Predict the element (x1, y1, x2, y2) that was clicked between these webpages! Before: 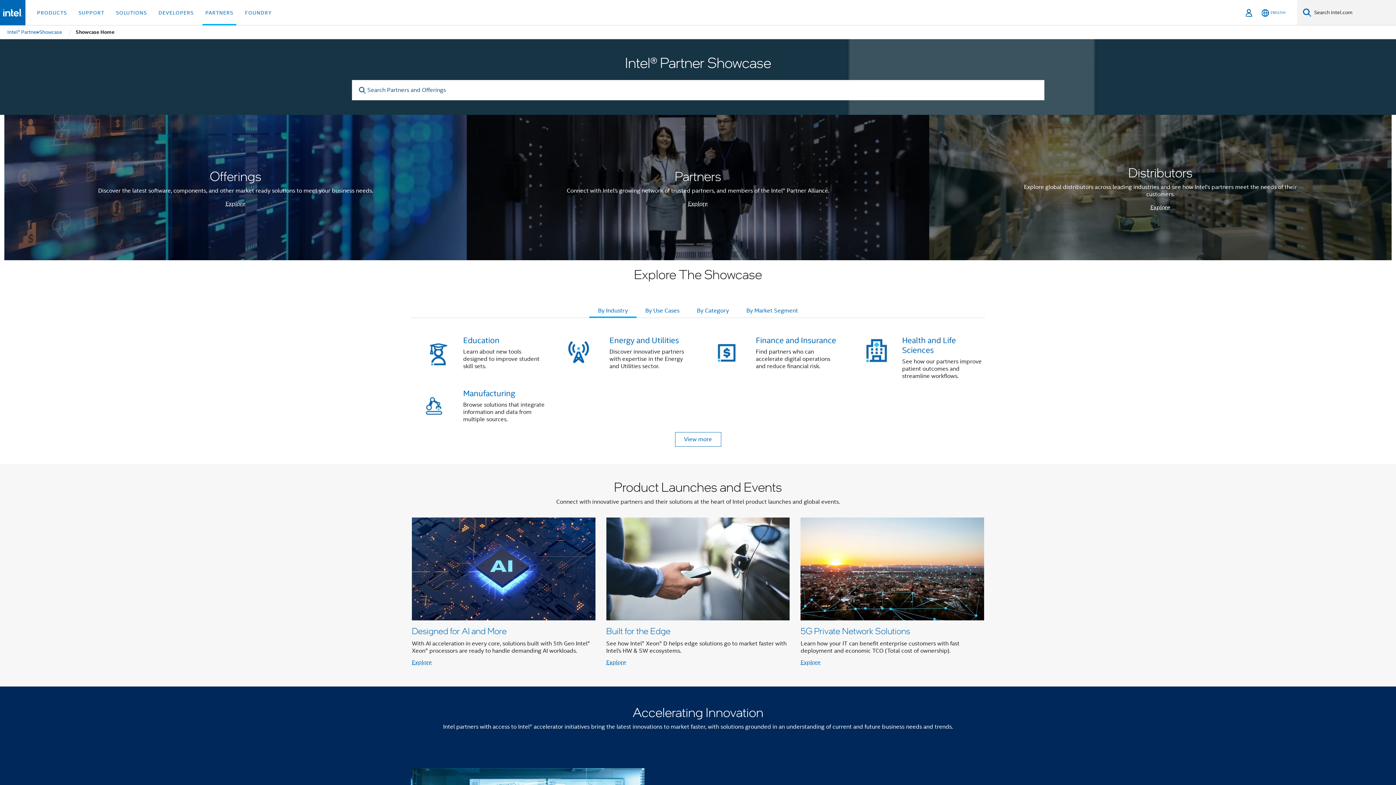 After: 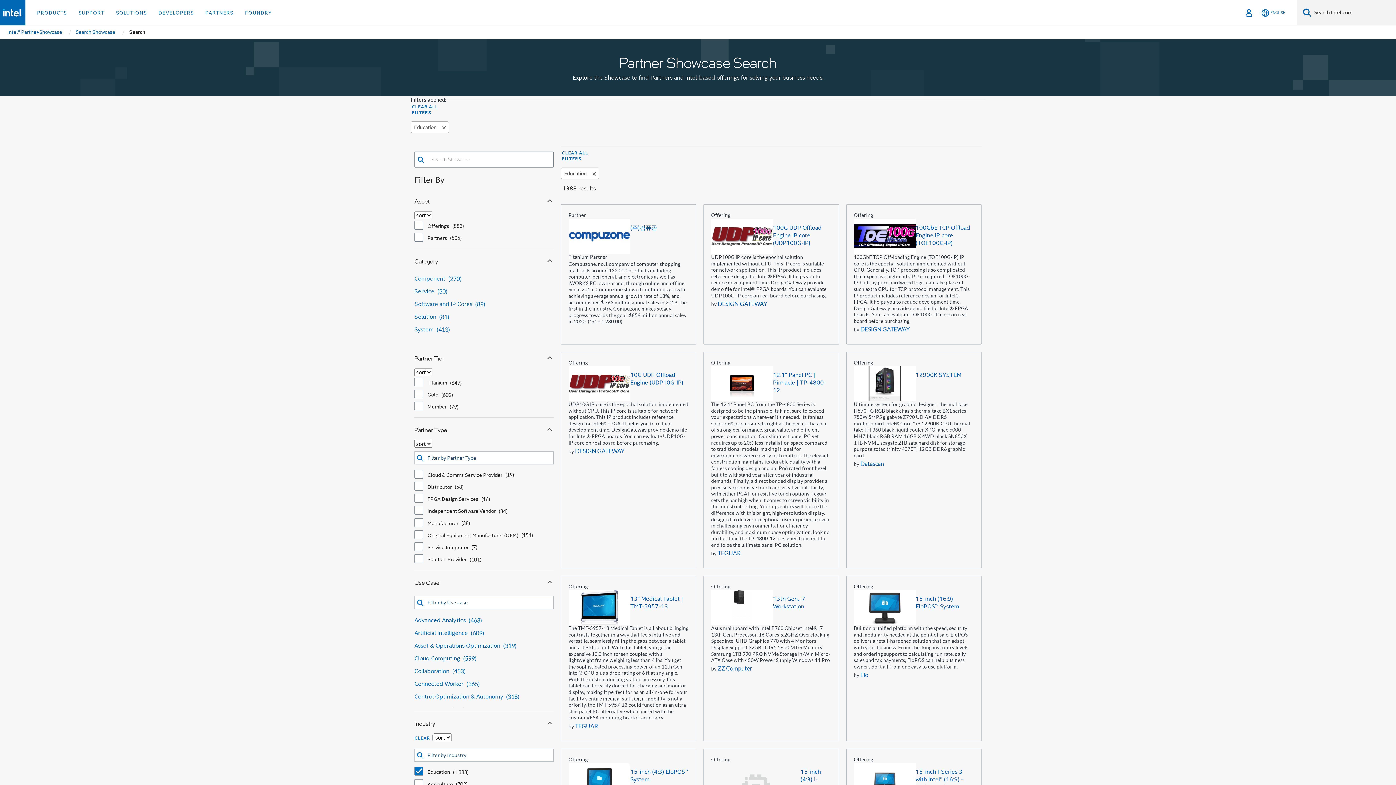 Action: label: Education bbox: (463, 335, 499, 345)